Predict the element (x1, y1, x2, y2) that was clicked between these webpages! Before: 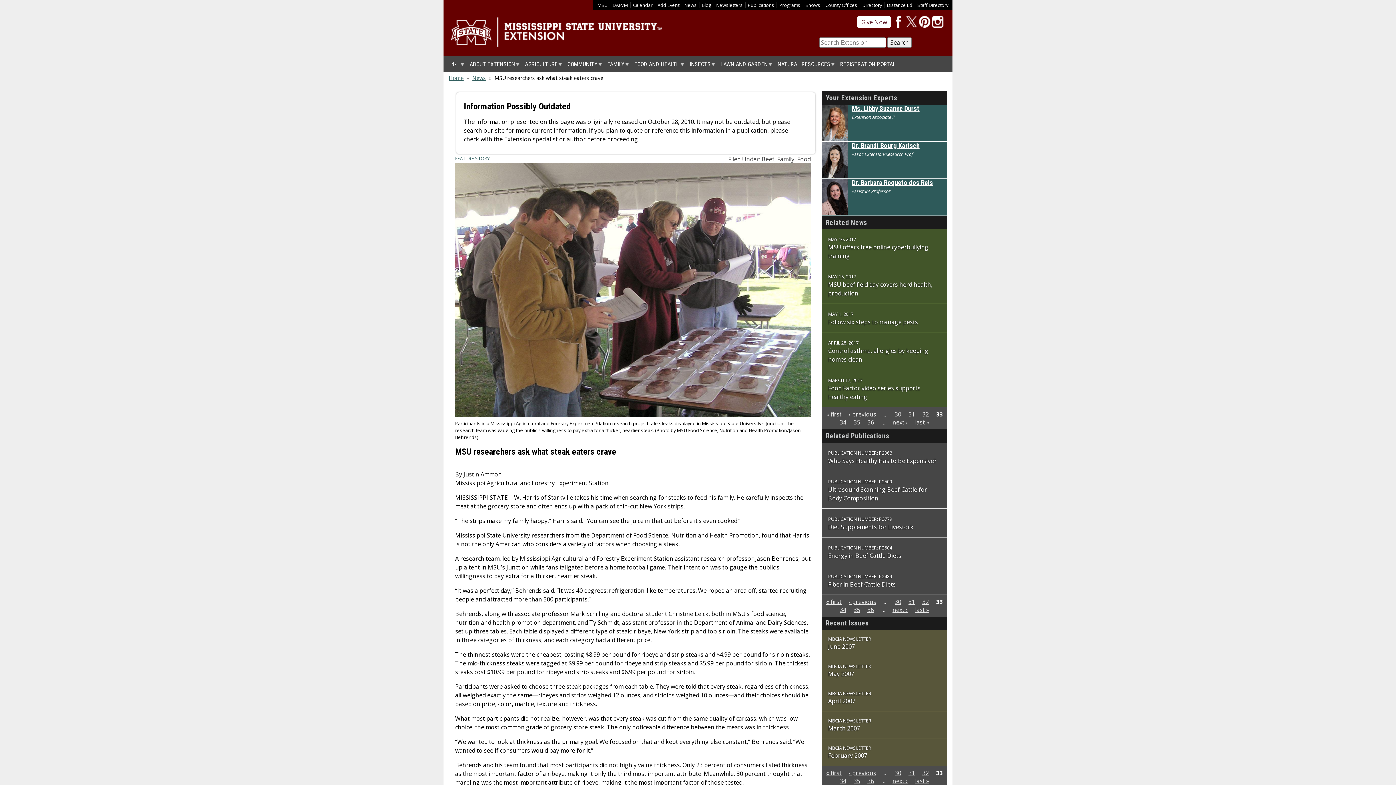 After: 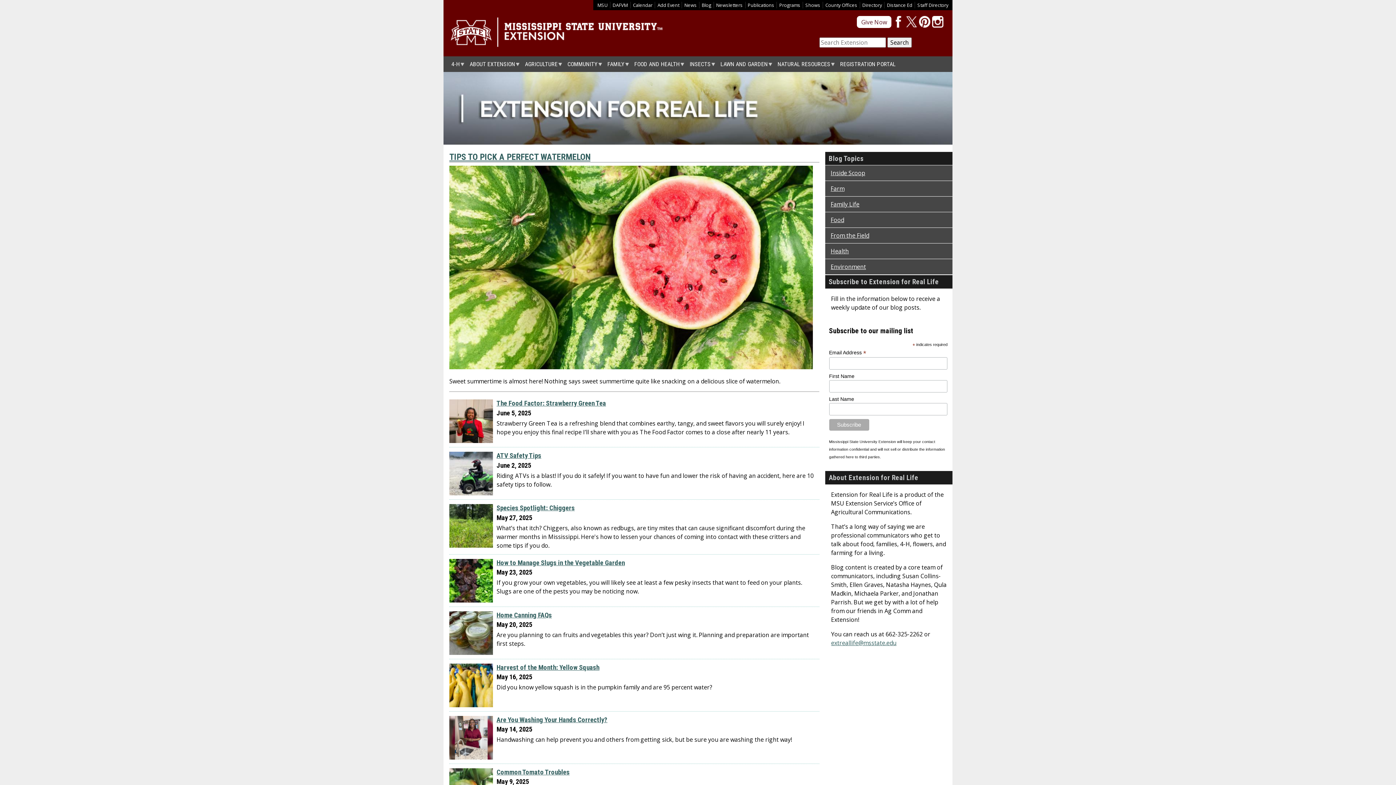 Action: bbox: (701, 1, 711, 8) label: Blog